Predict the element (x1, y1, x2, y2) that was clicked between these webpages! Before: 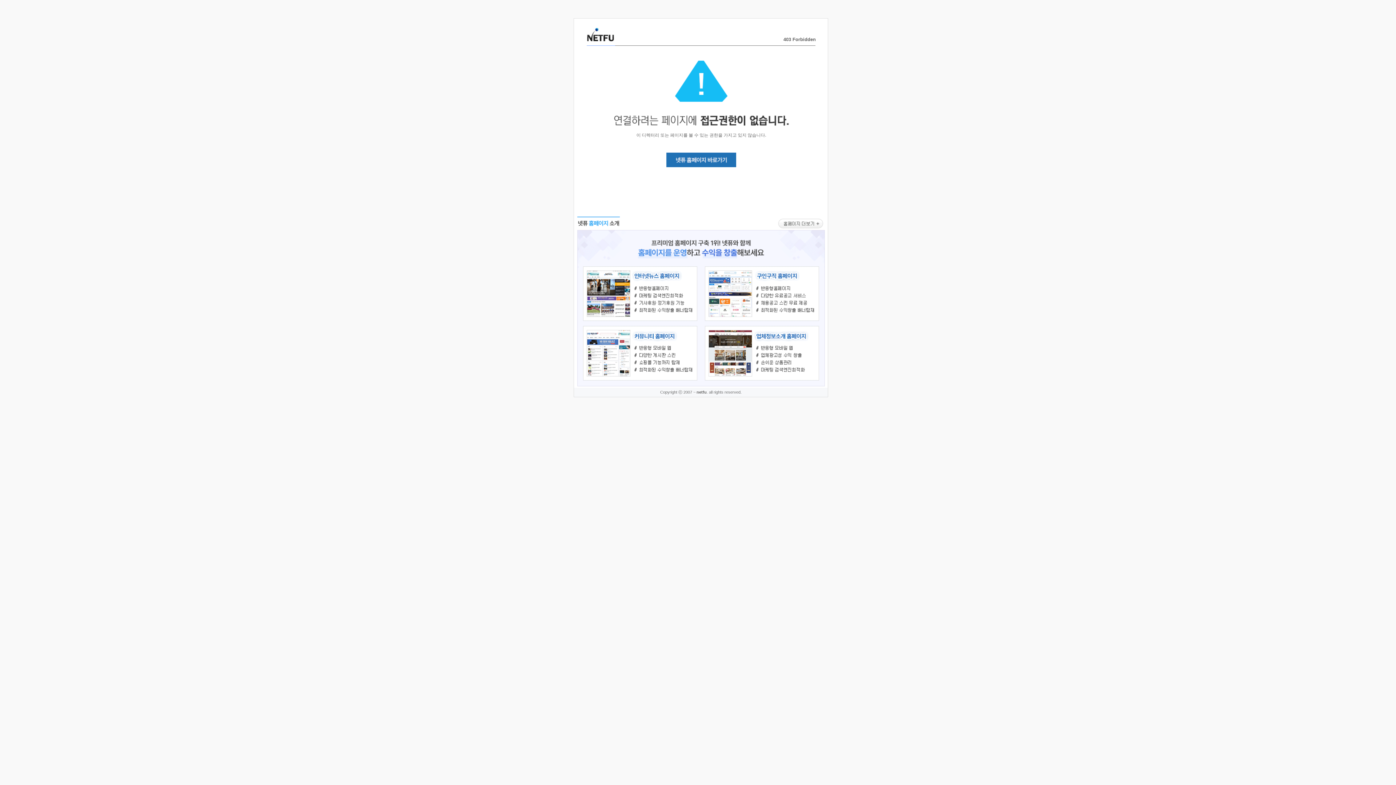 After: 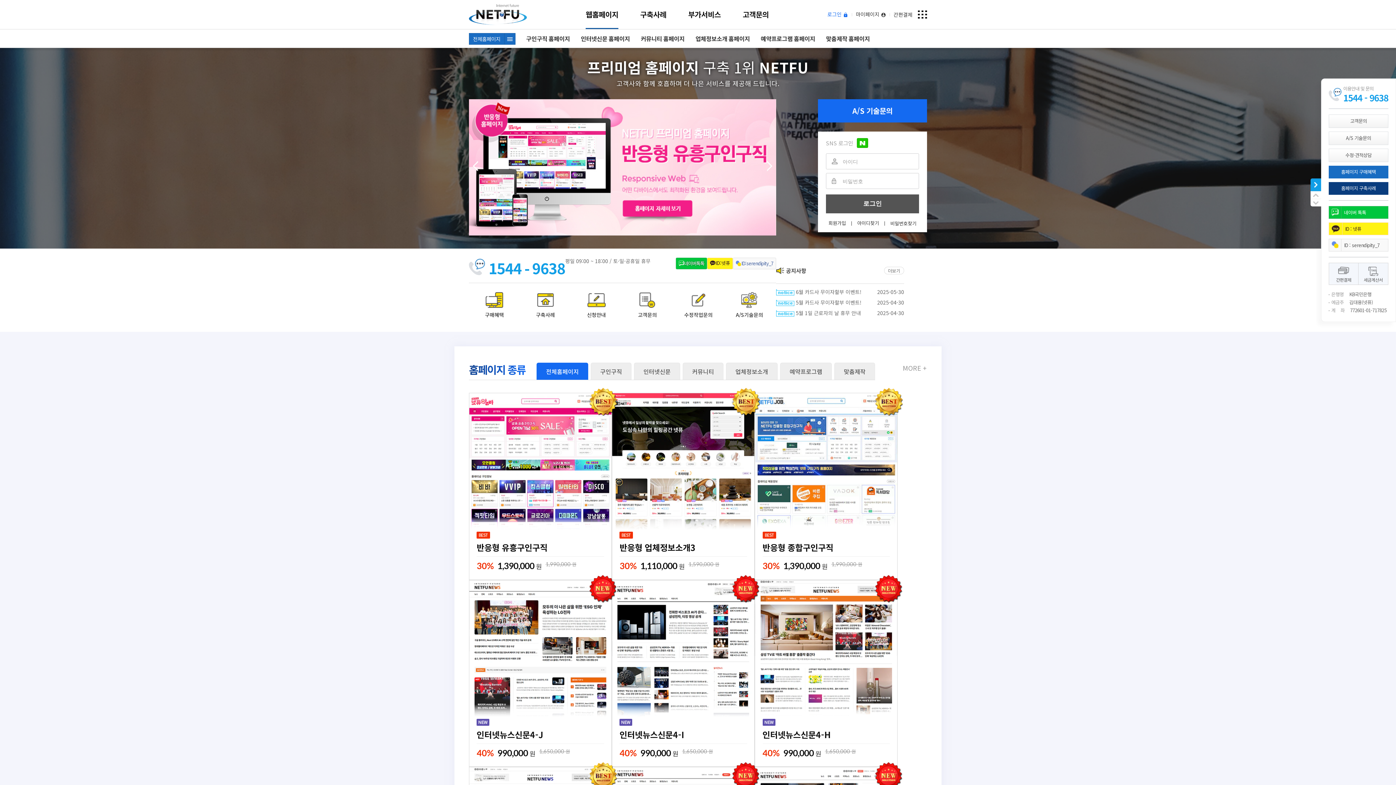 Action: bbox: (577, 383, 824, 389)